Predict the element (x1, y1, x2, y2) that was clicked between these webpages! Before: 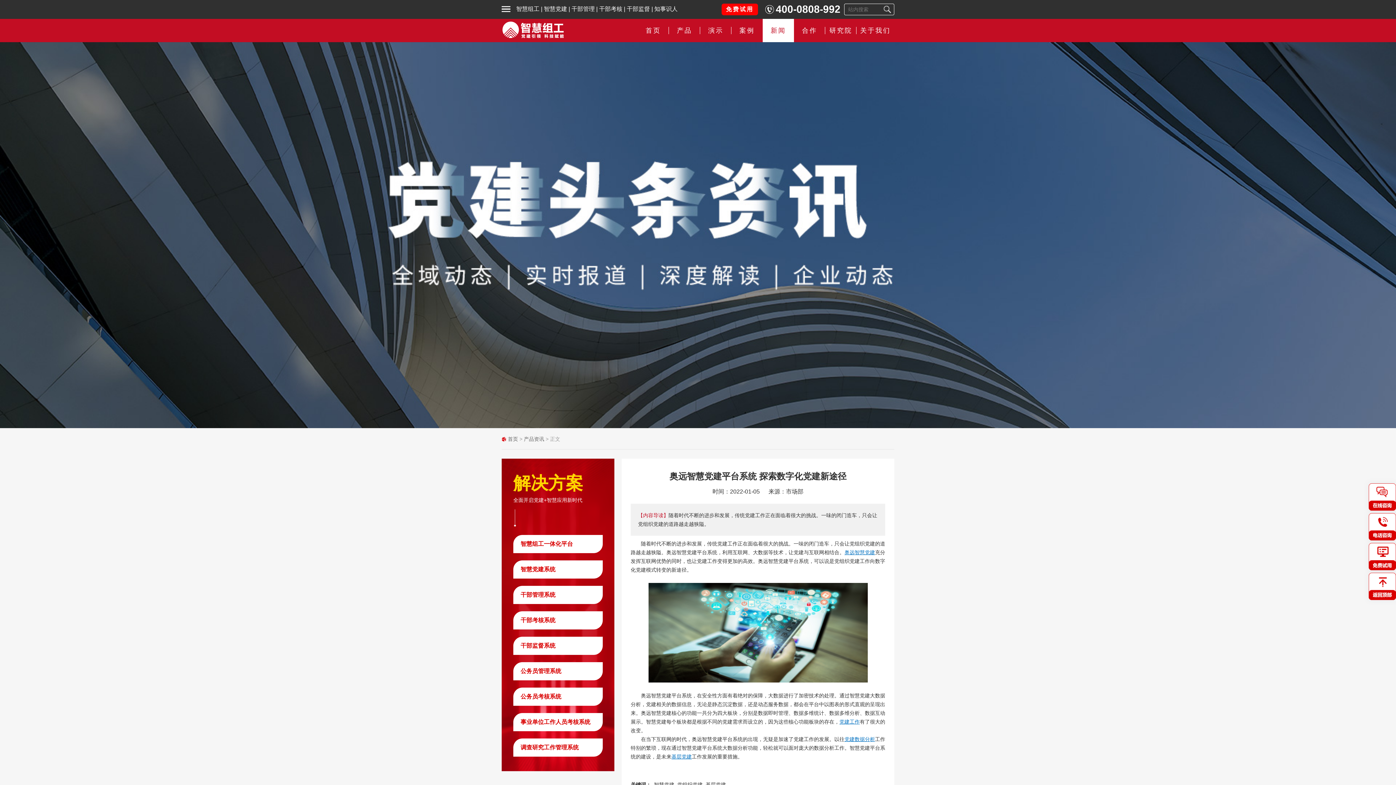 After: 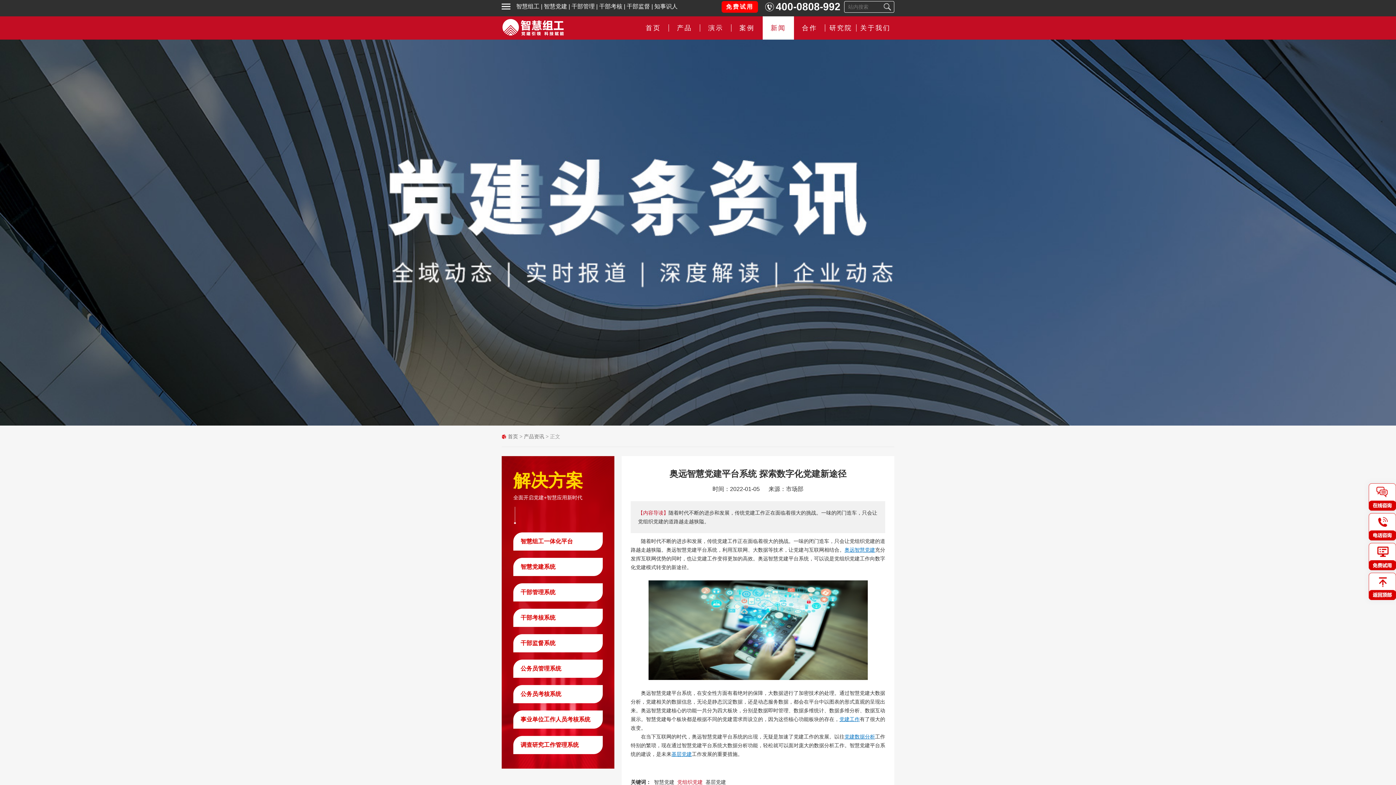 Action: label: 党组织党建 bbox: (677, 782, 702, 788)